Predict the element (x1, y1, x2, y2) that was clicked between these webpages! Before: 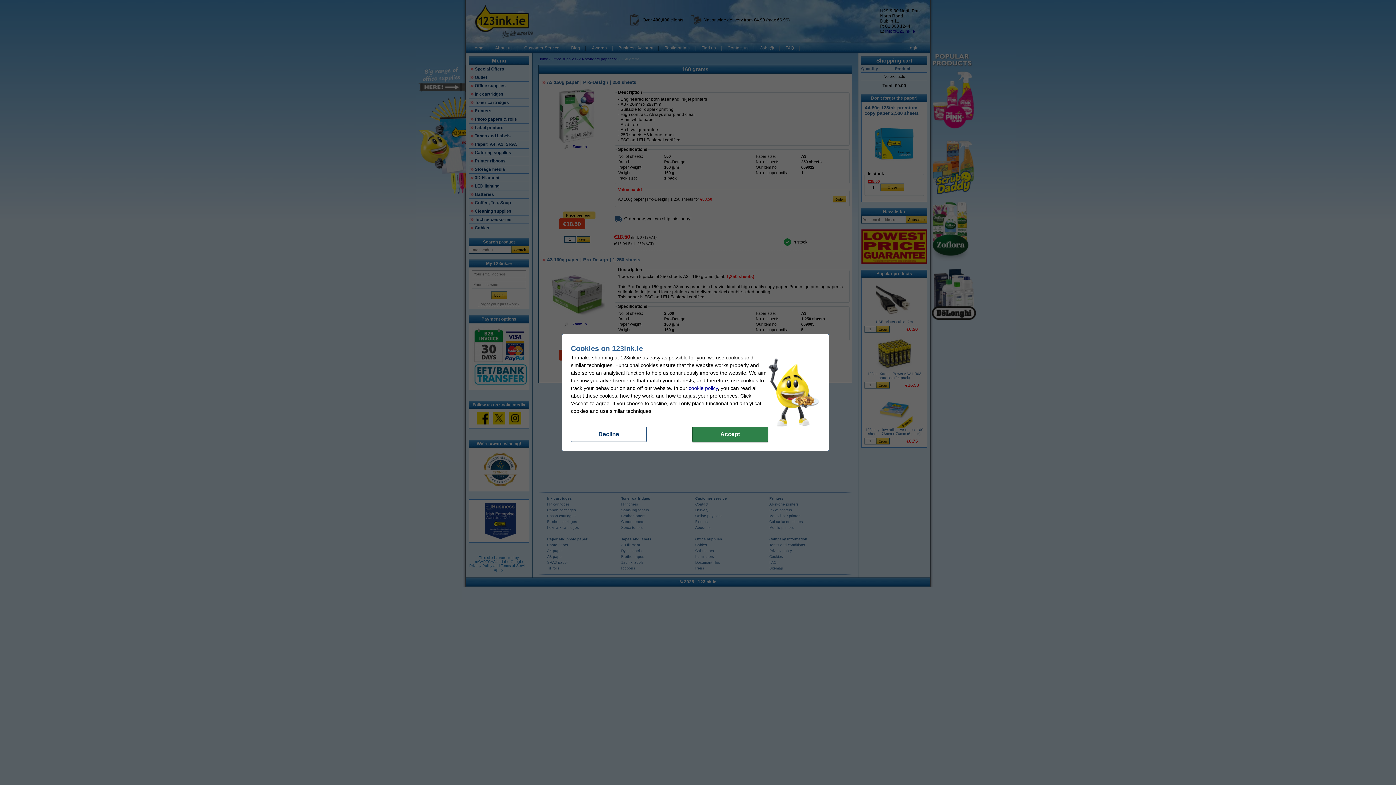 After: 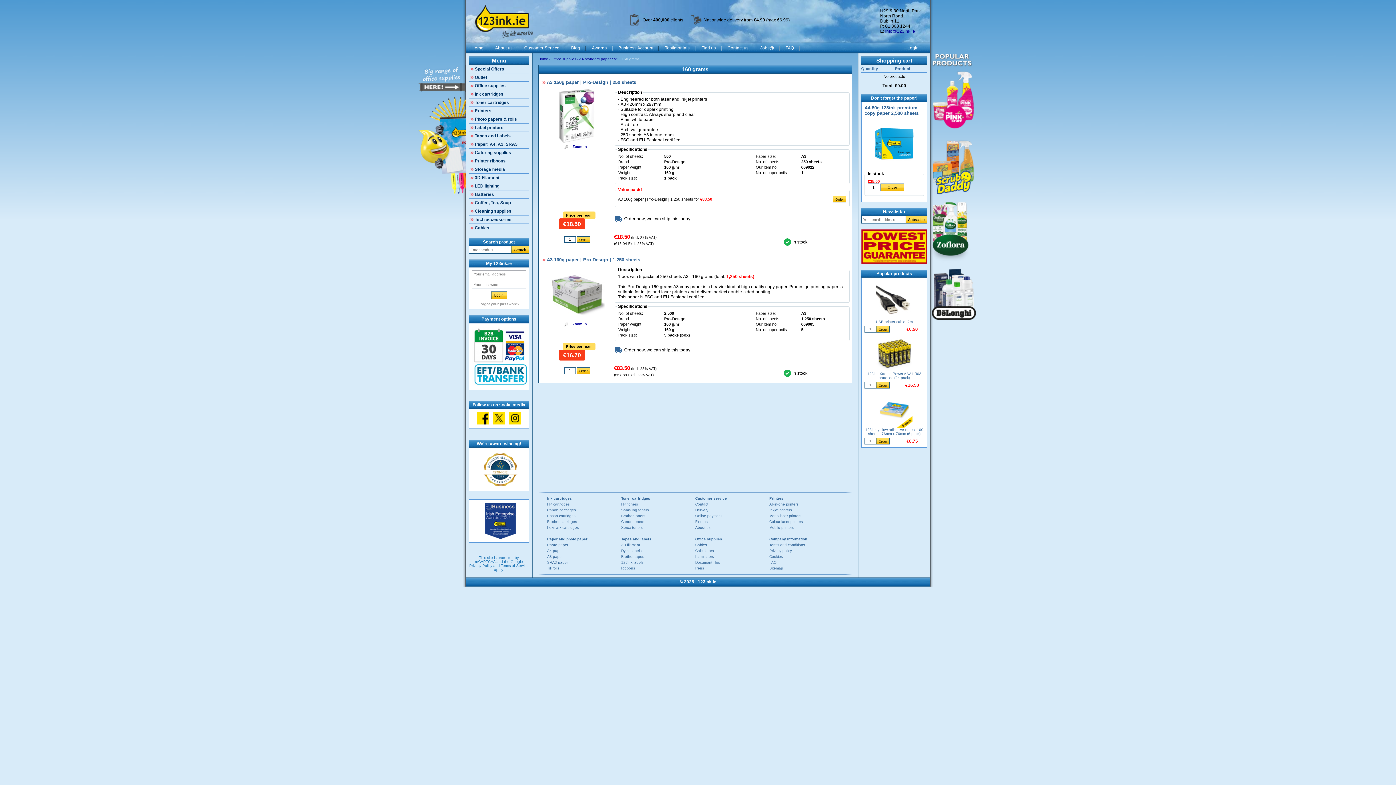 Action: label: Accept bbox: (692, 426, 768, 442)